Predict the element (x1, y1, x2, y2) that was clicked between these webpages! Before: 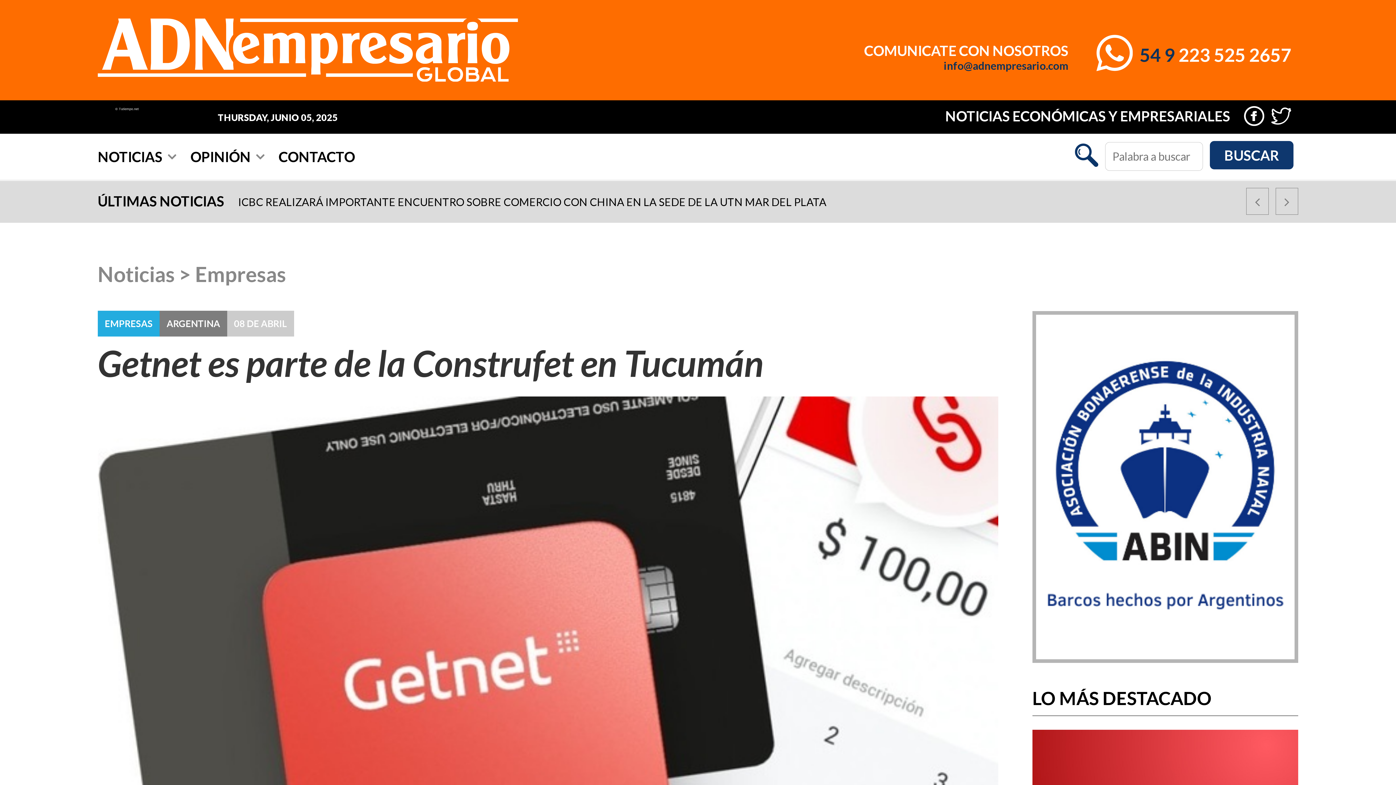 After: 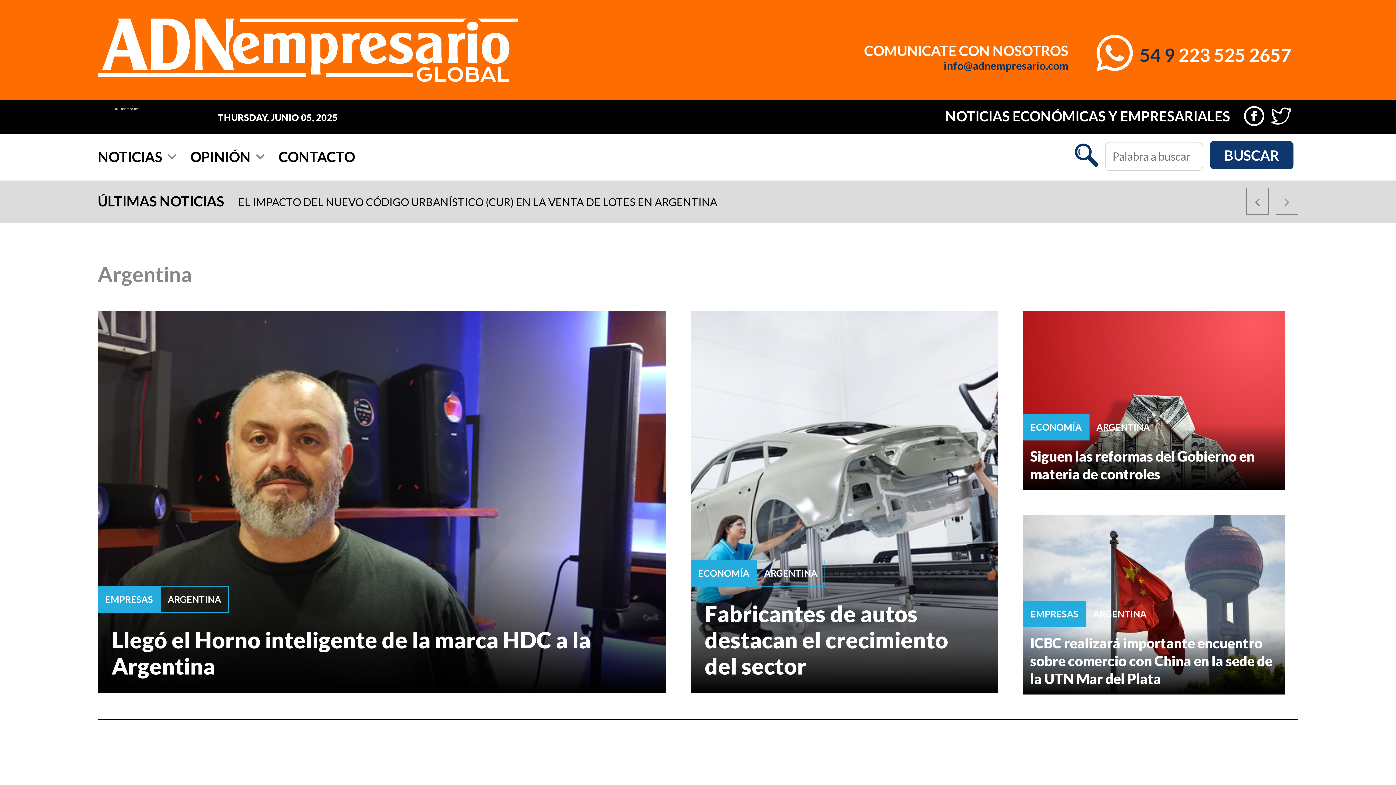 Action: label: ARGENTINA bbox: (166, 318, 220, 329)